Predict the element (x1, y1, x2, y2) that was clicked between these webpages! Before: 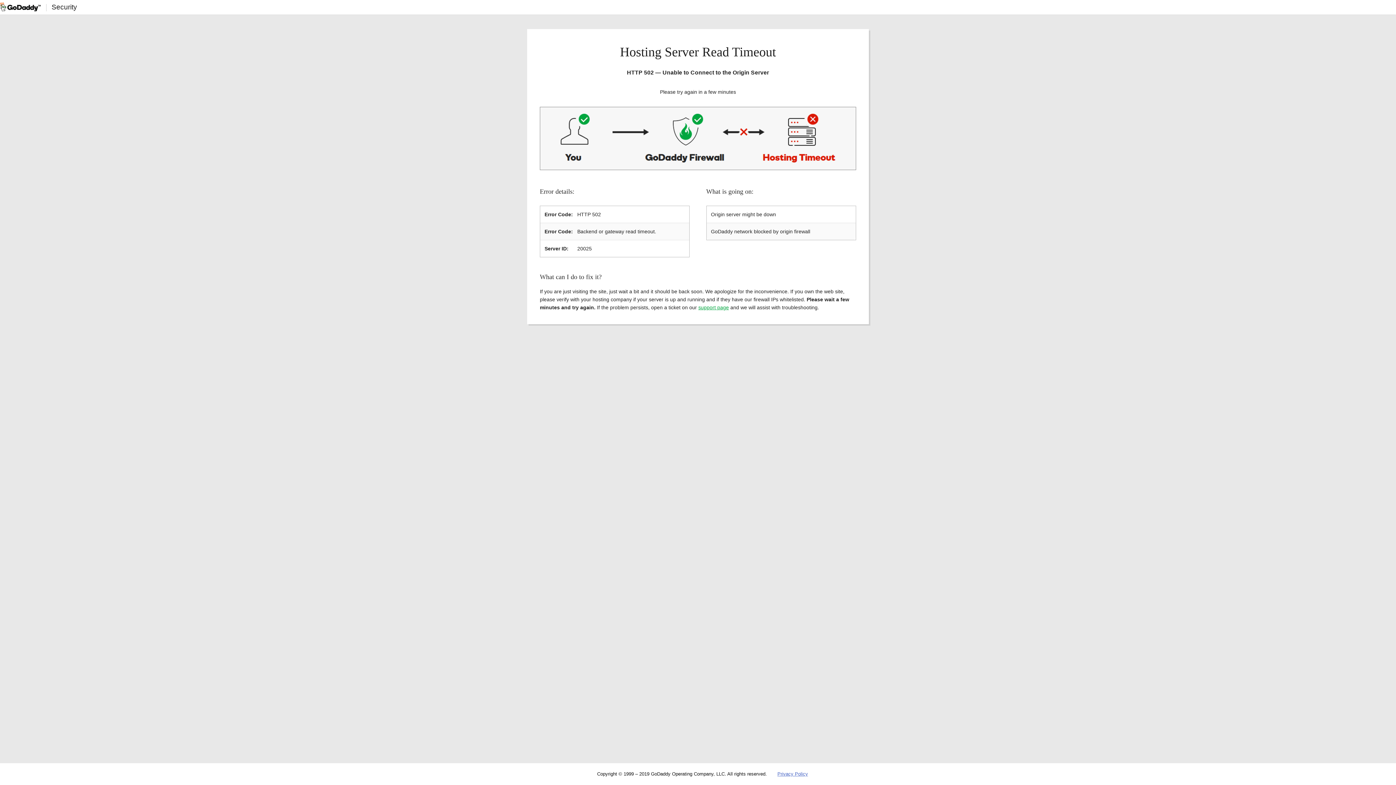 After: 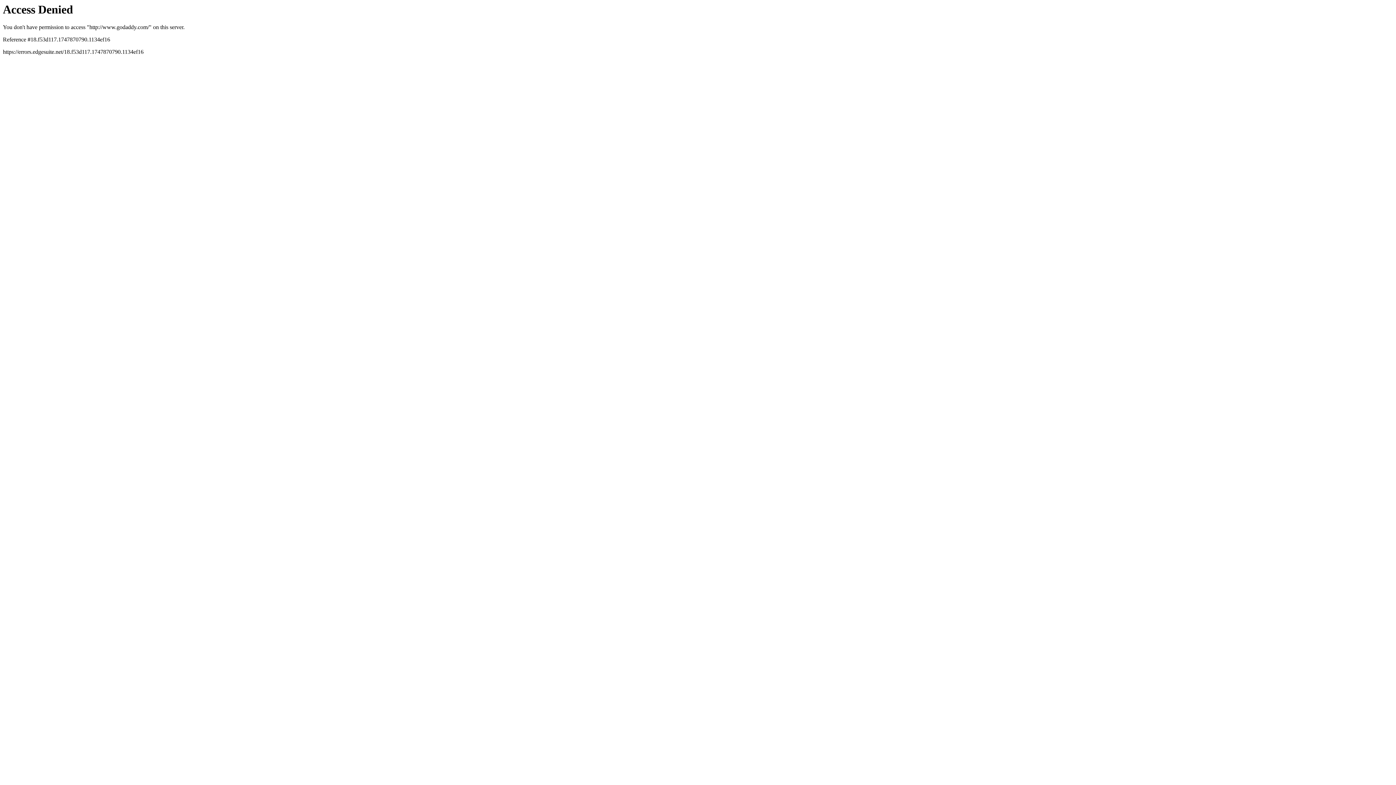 Action: bbox: (0, 2, 40, 11)